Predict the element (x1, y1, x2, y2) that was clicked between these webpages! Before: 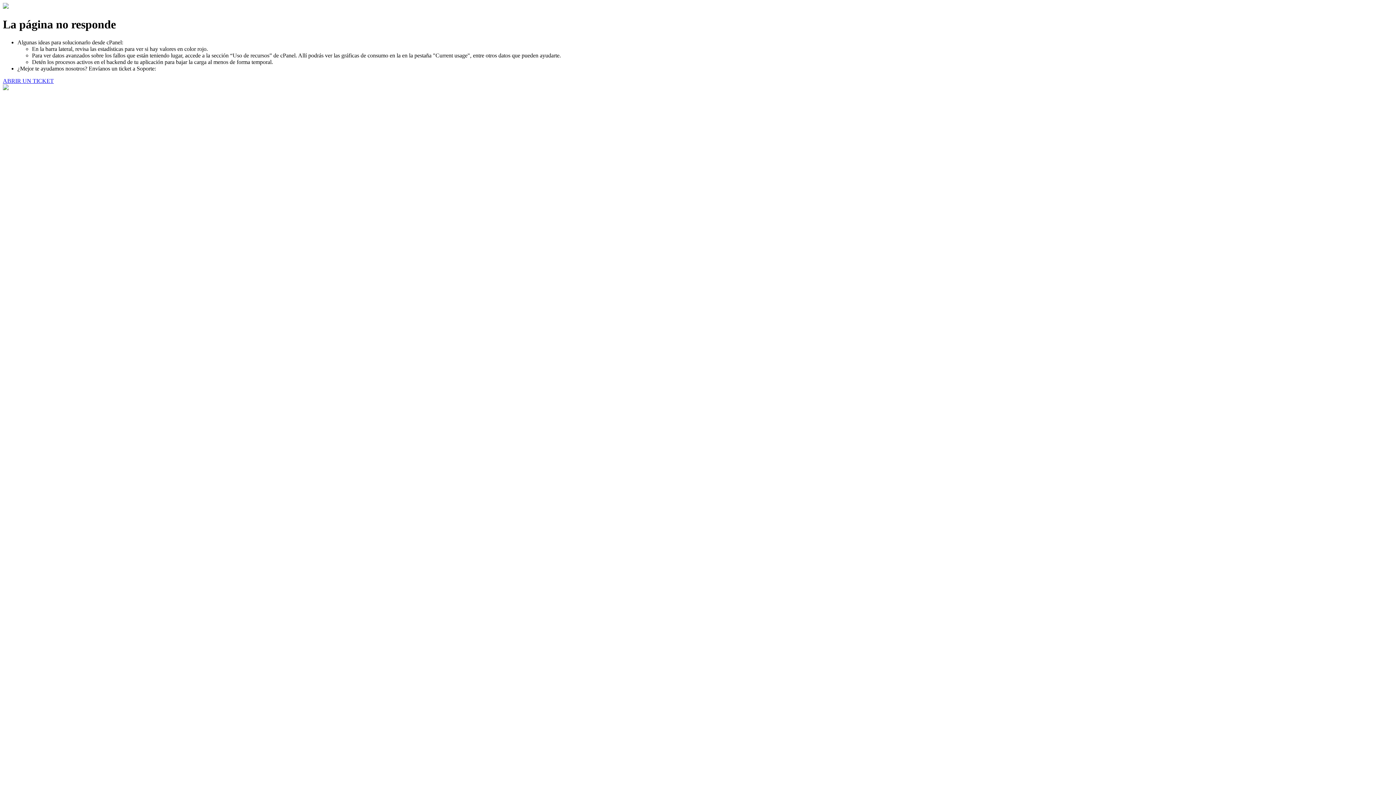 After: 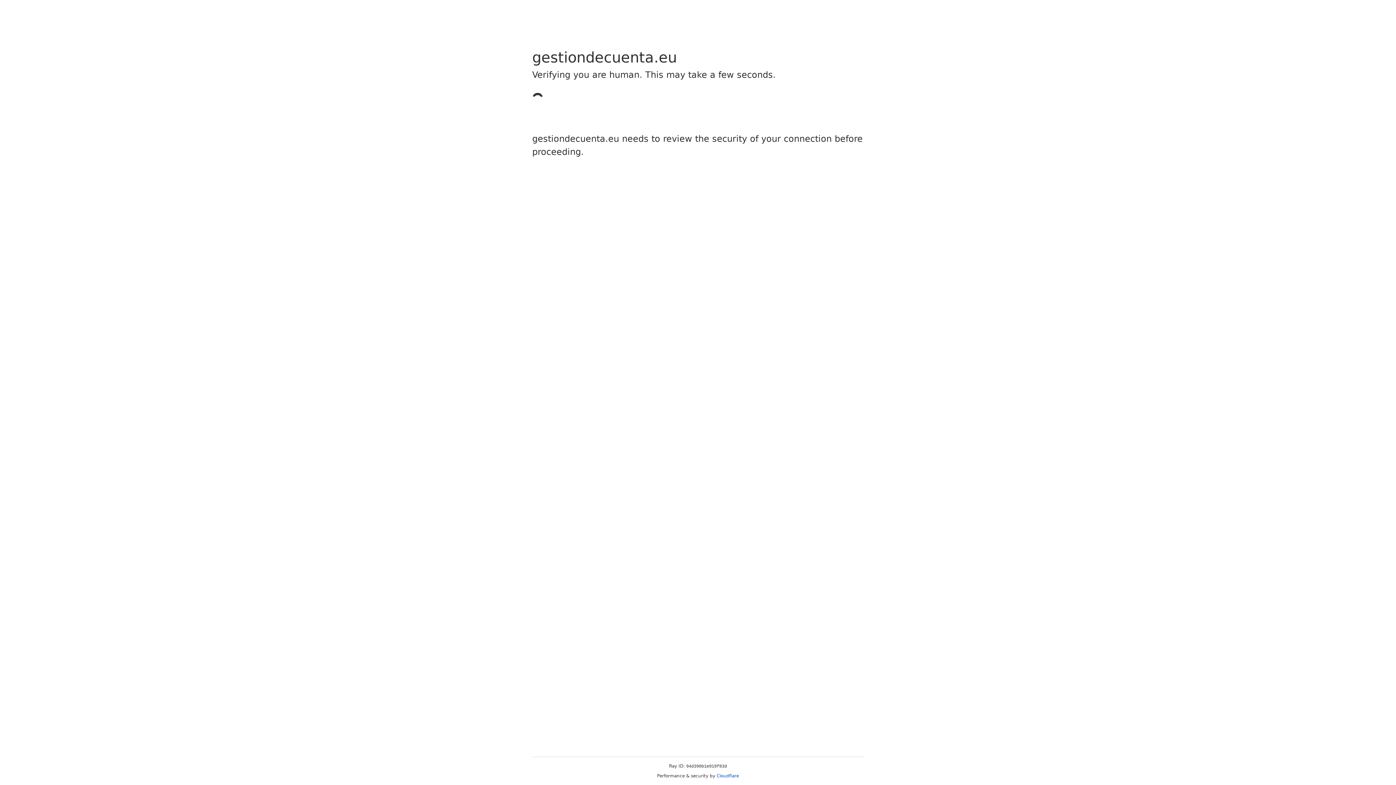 Action: bbox: (2, 77, 53, 83) label: ABRIR UN TICKET